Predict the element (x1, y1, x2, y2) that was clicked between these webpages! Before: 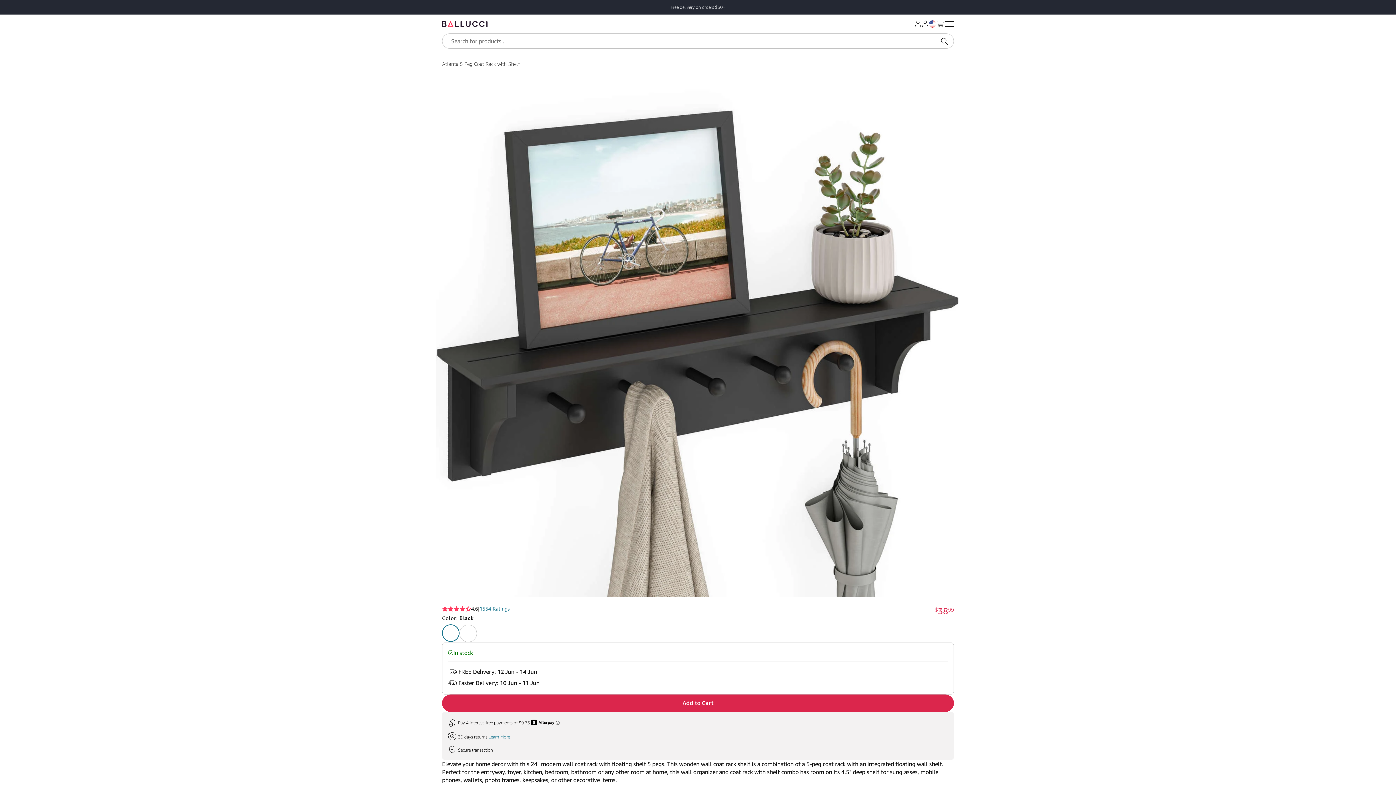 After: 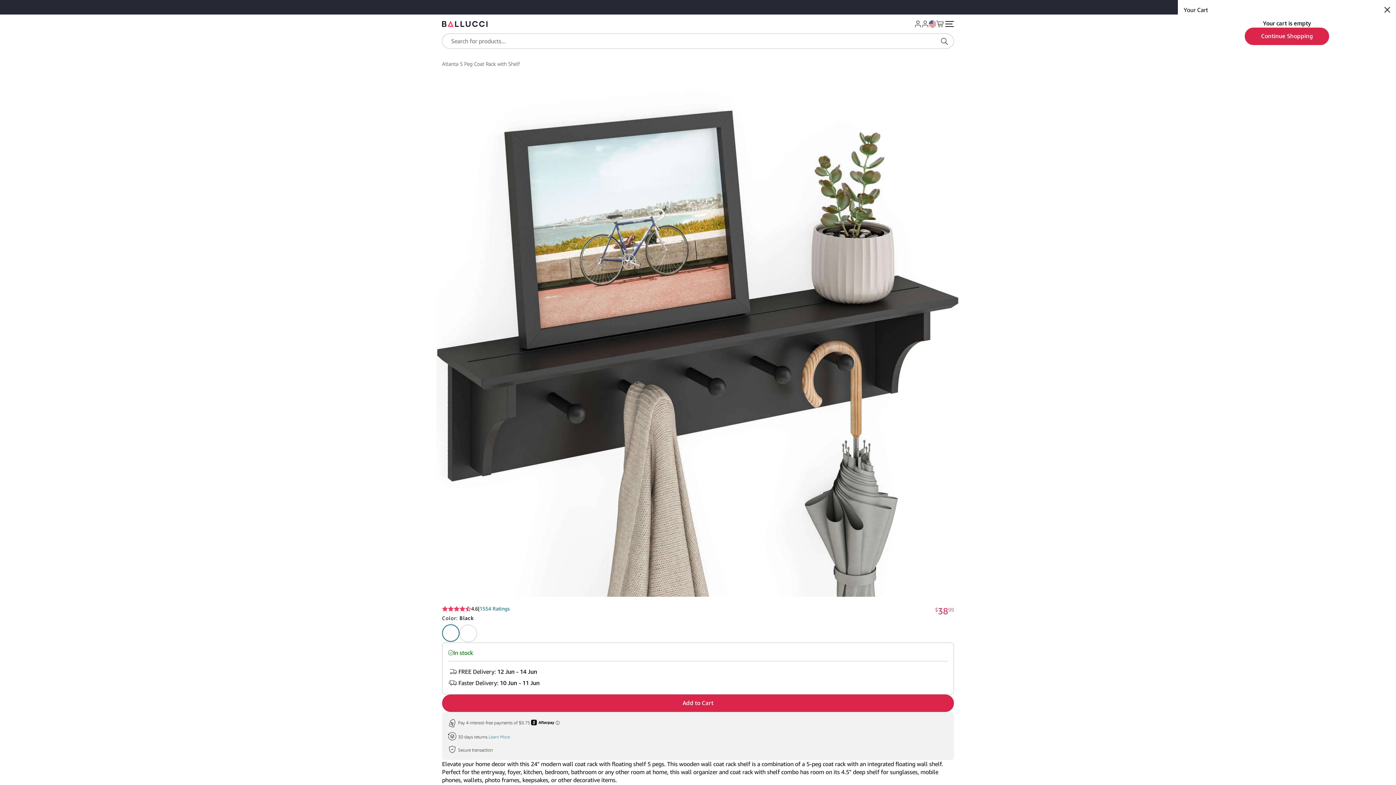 Action: bbox: (936, 20, 944, 27) label: View my cart